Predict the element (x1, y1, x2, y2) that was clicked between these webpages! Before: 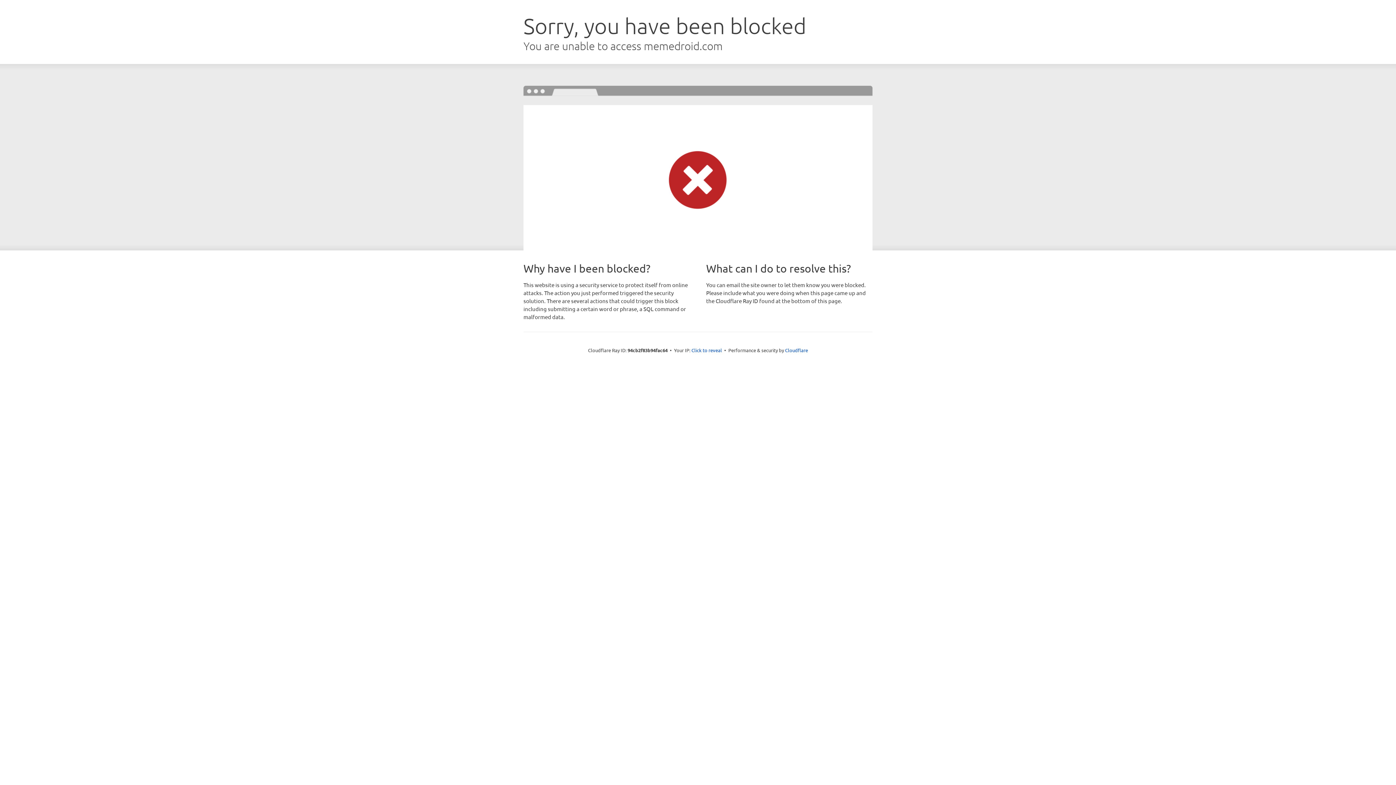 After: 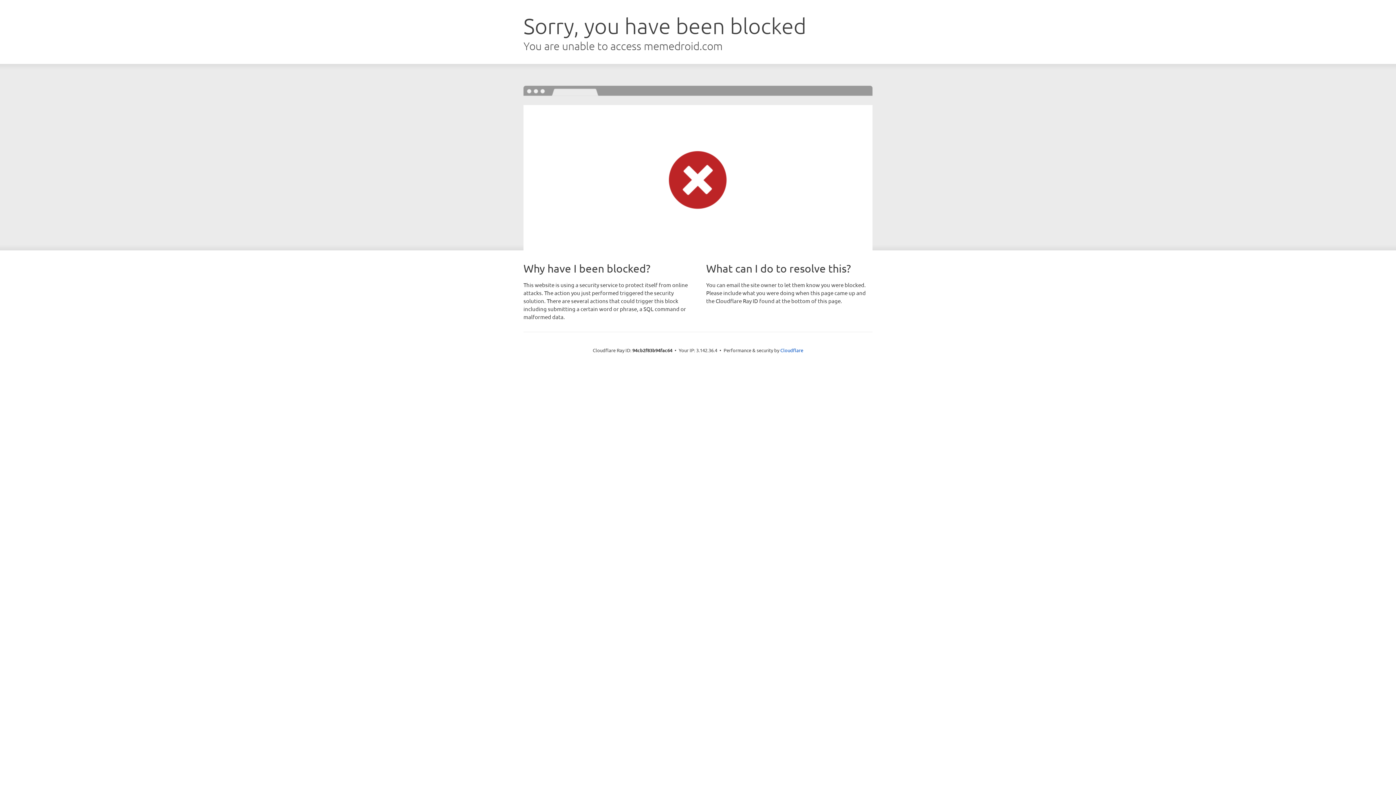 Action: label: Click to reveal bbox: (691, 346, 722, 353)